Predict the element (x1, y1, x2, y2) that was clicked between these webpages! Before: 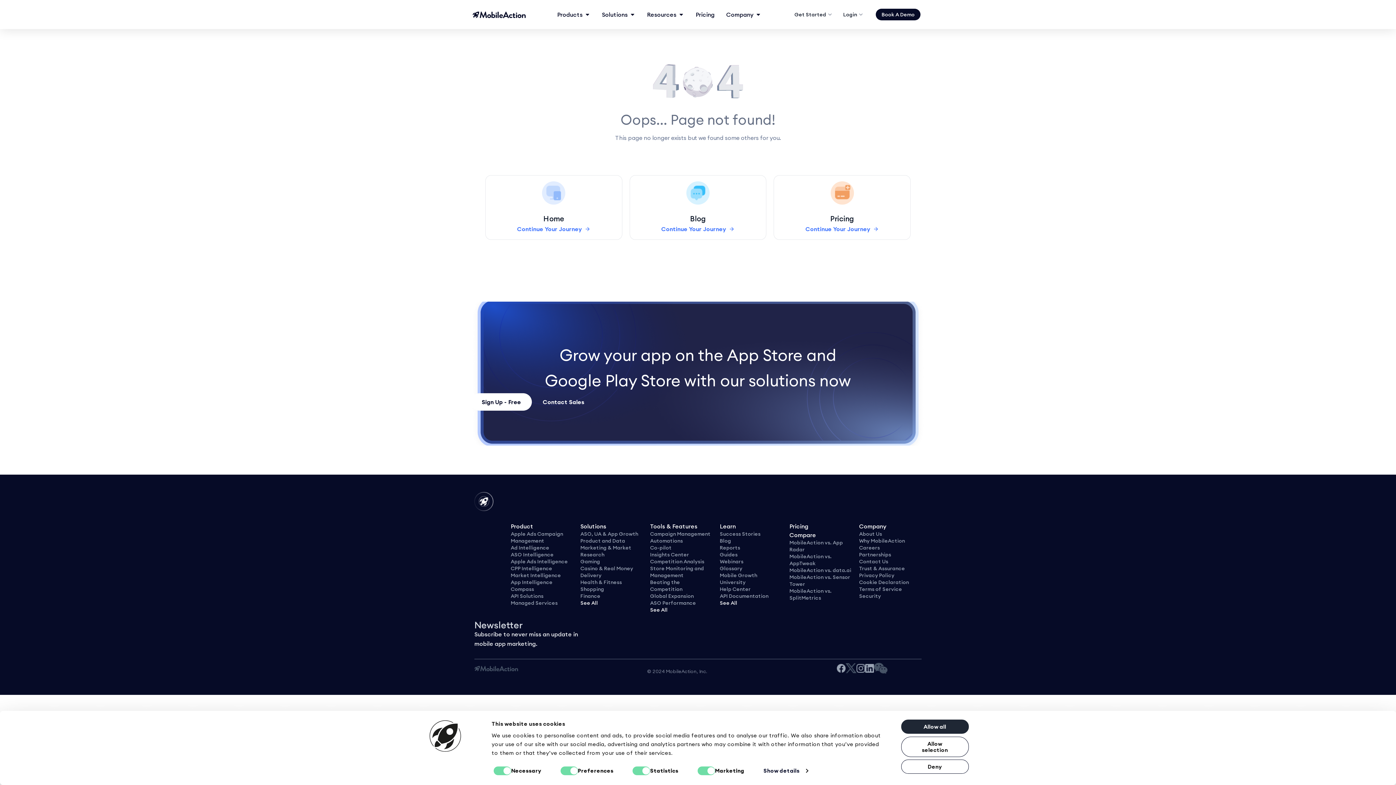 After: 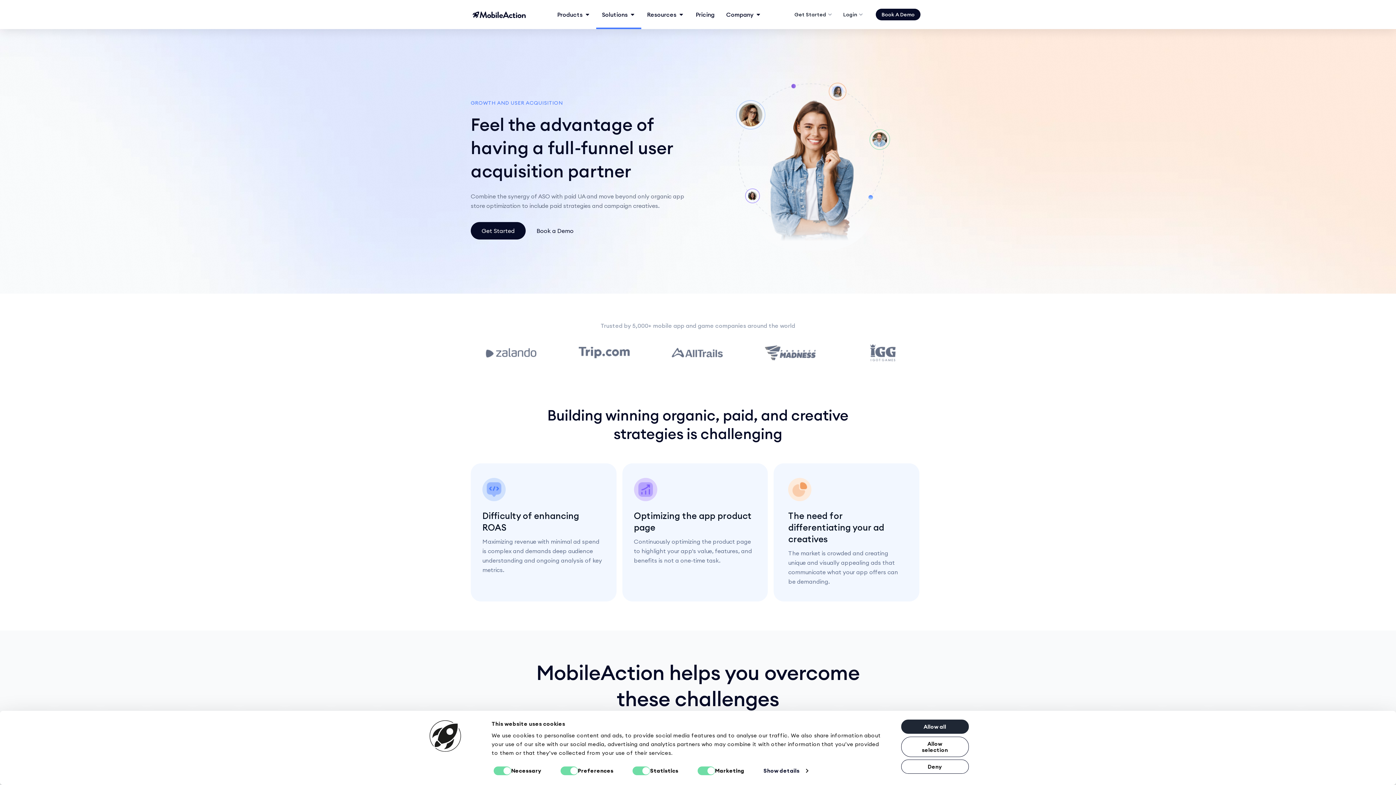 Action: bbox: (580, 530, 638, 537) label: ASO, UA & App Growth